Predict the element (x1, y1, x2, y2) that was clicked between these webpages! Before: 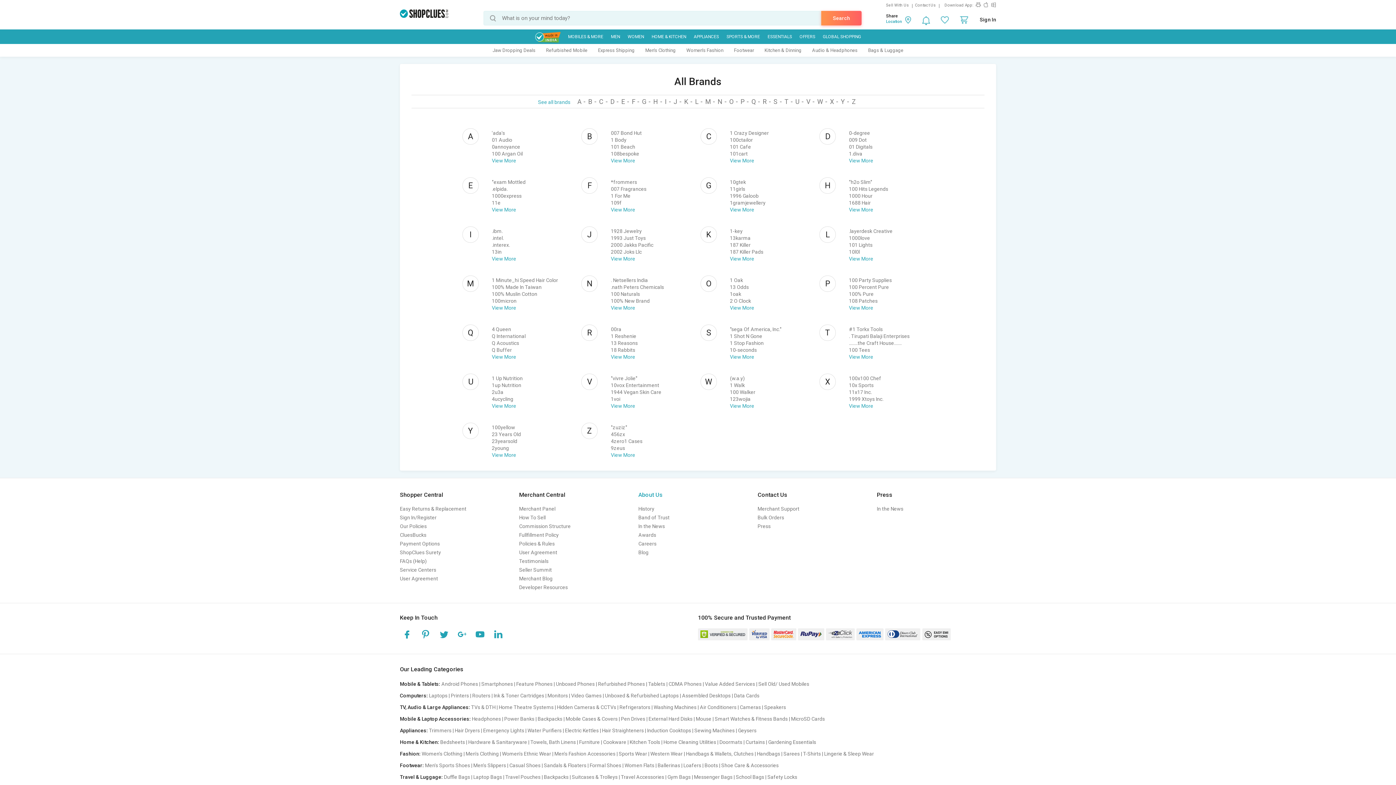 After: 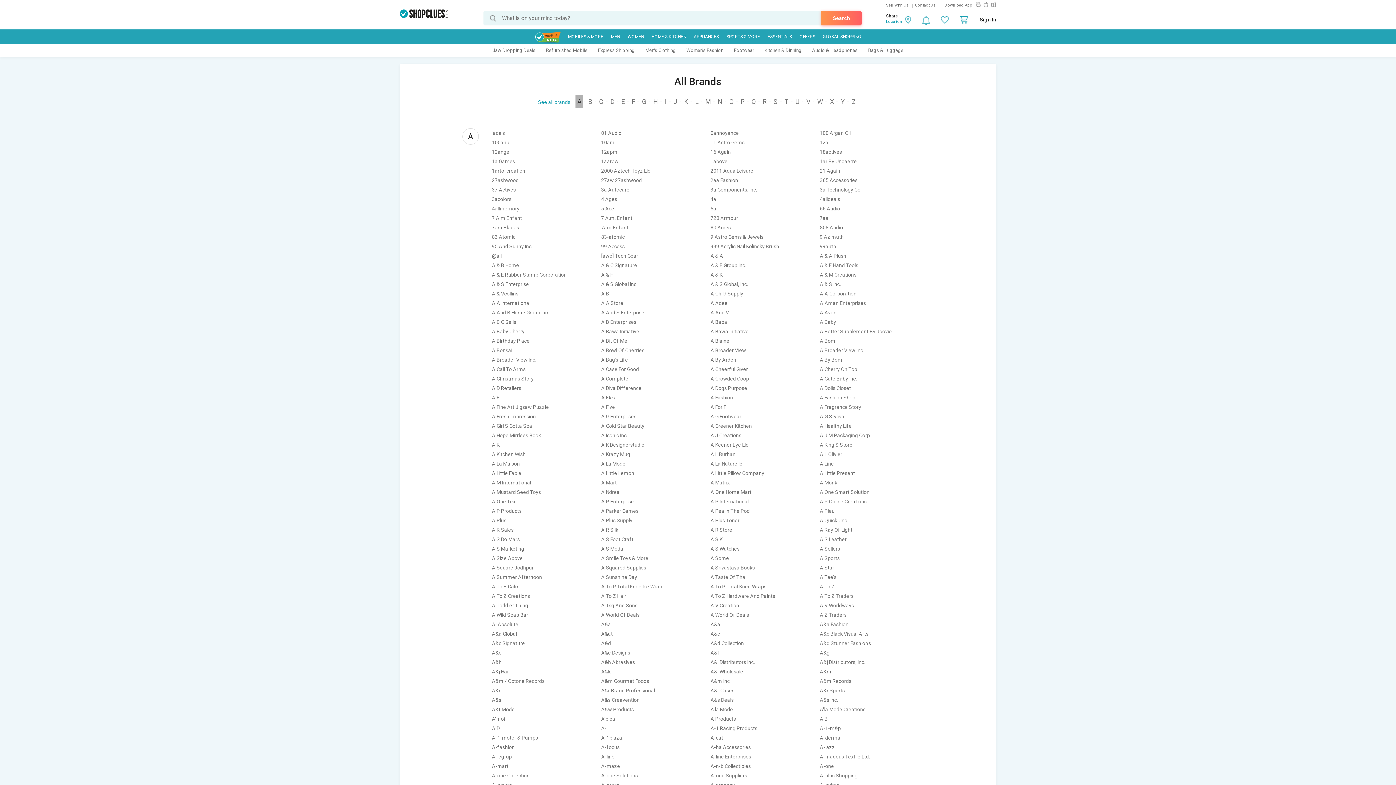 Action: label: View More bbox: (492, 157, 516, 163)